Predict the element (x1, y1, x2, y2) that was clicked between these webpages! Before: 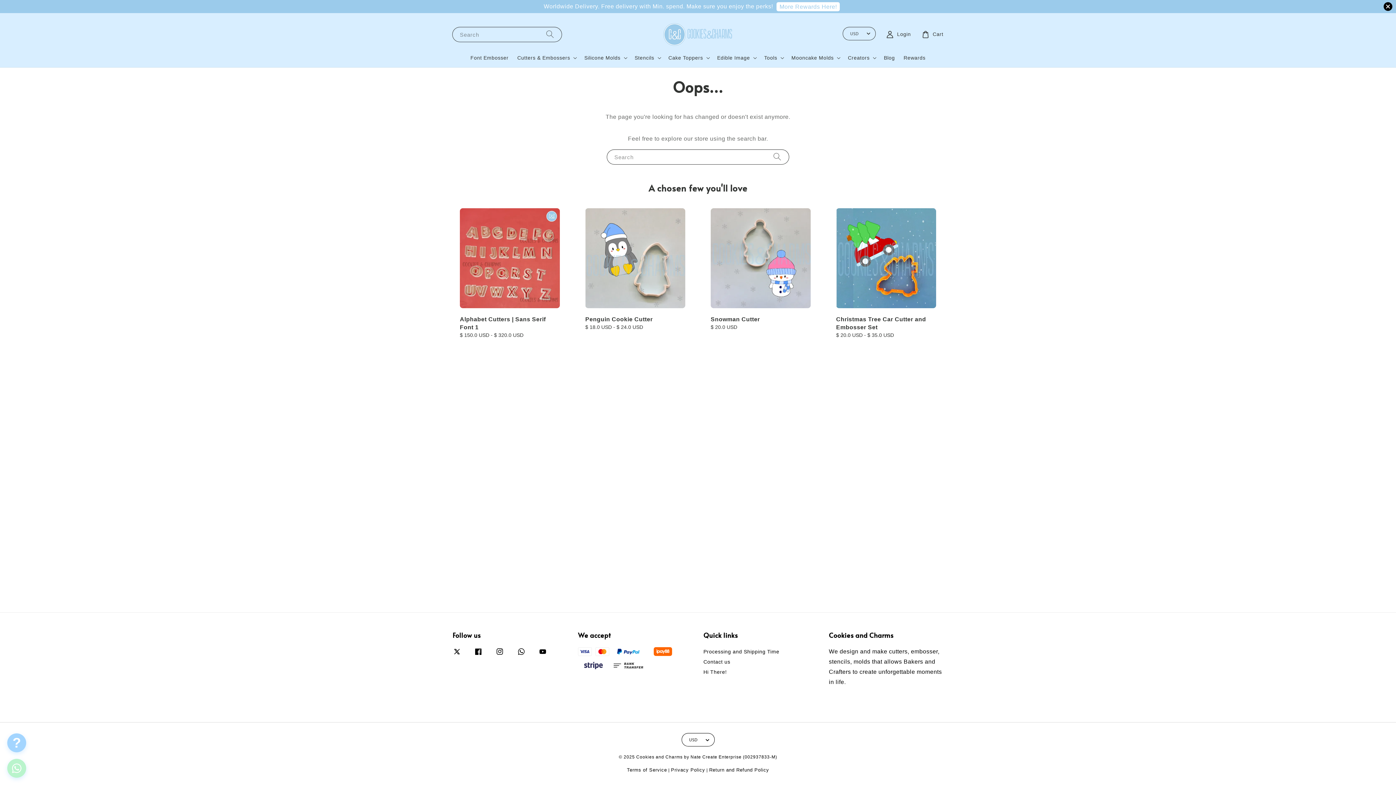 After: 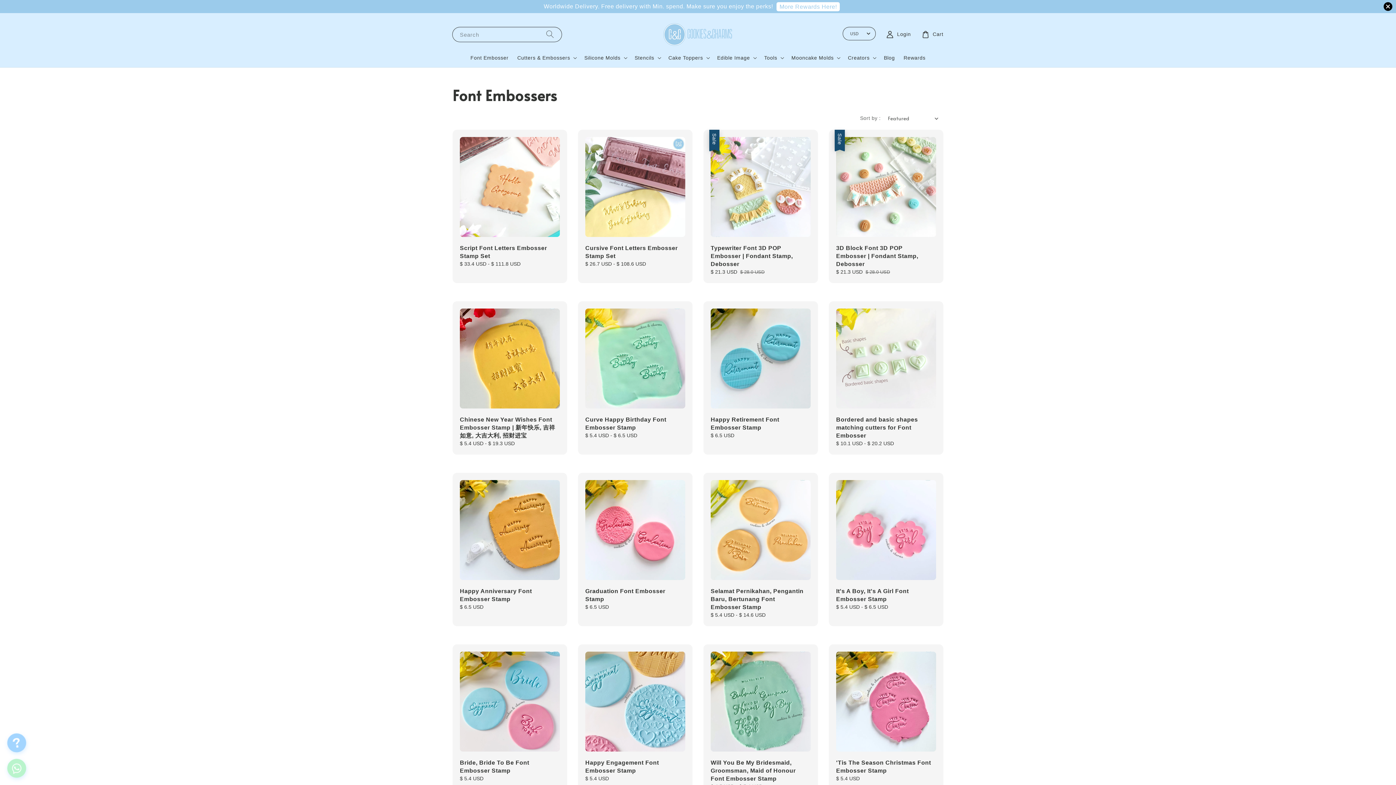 Action: label: Font Embosser bbox: (466, 50, 513, 65)